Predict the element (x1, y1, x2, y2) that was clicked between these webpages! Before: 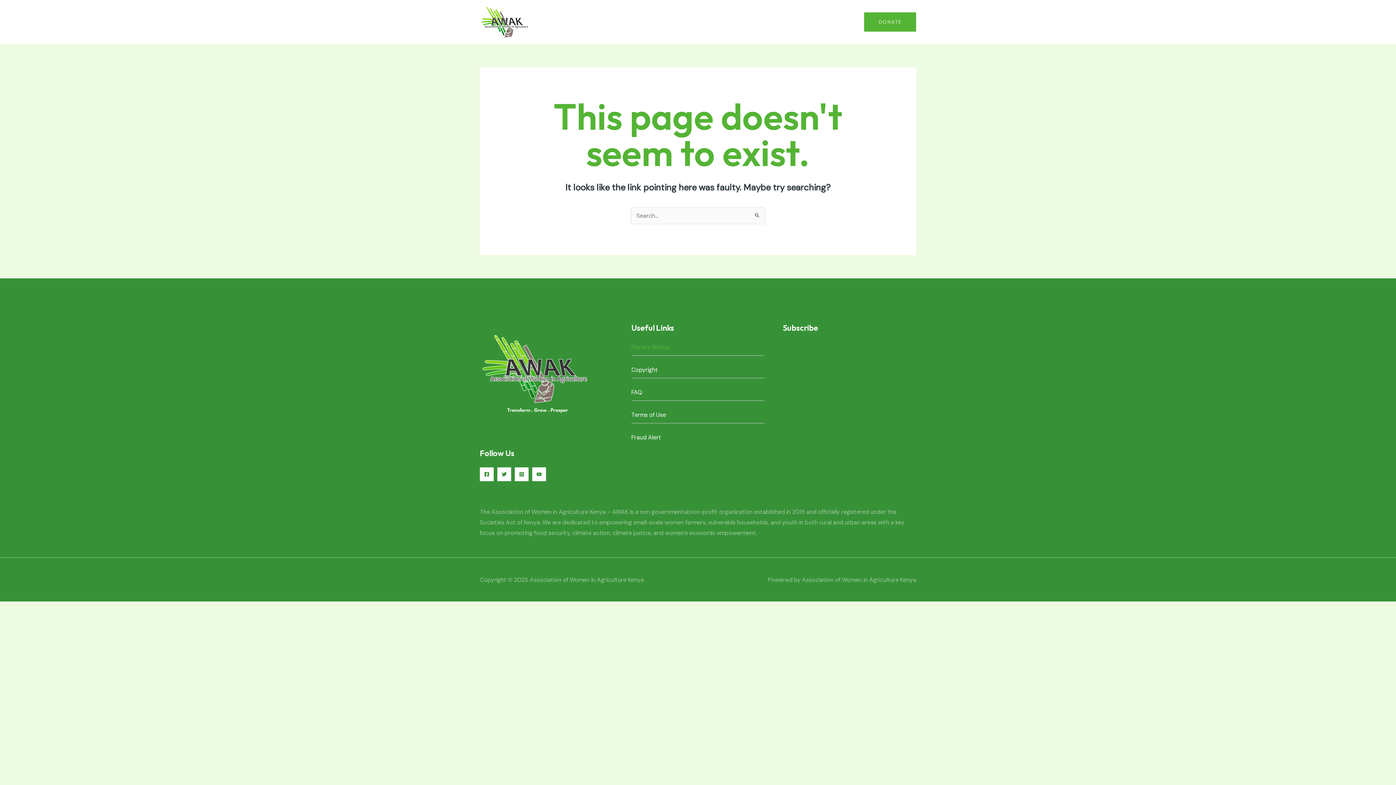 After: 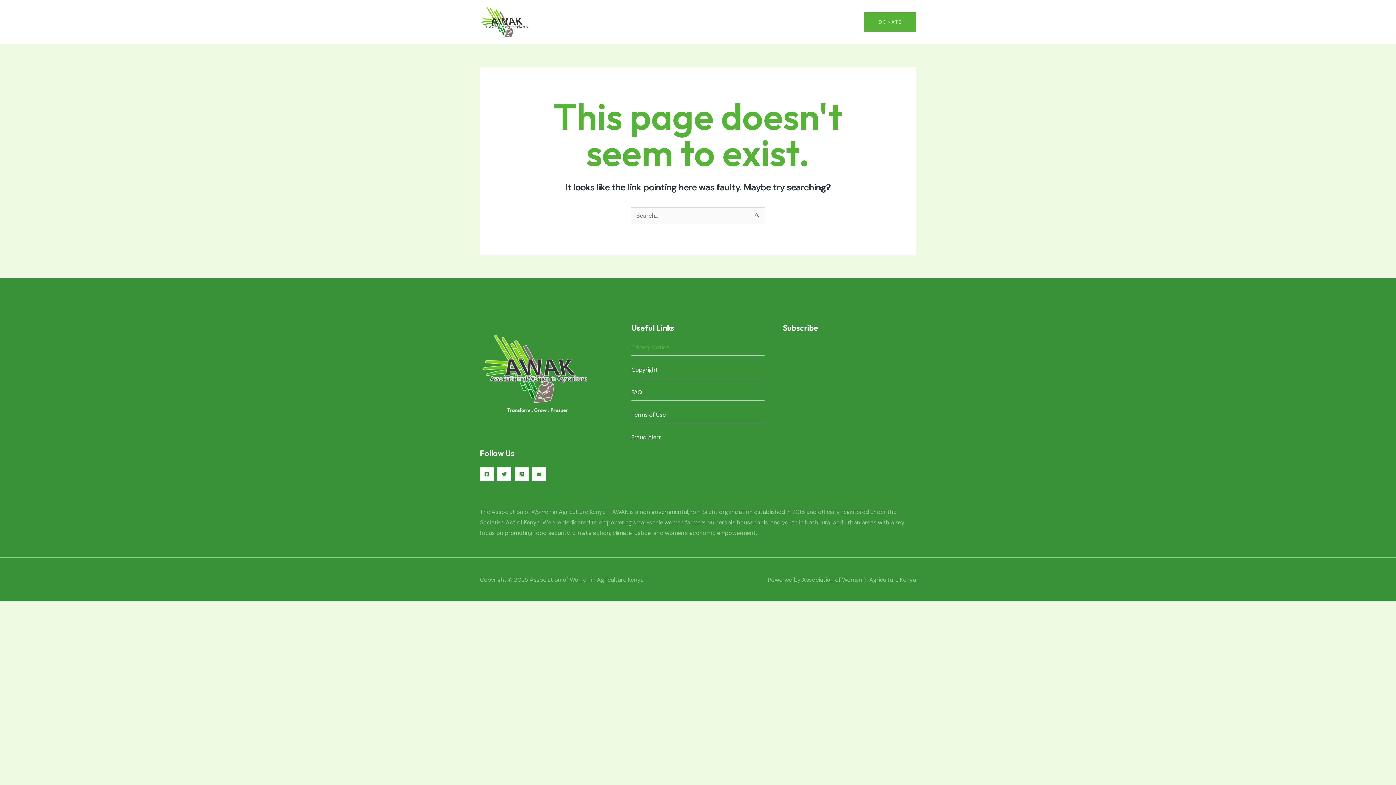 Action: label: Facebook bbox: (480, 467, 493, 481)